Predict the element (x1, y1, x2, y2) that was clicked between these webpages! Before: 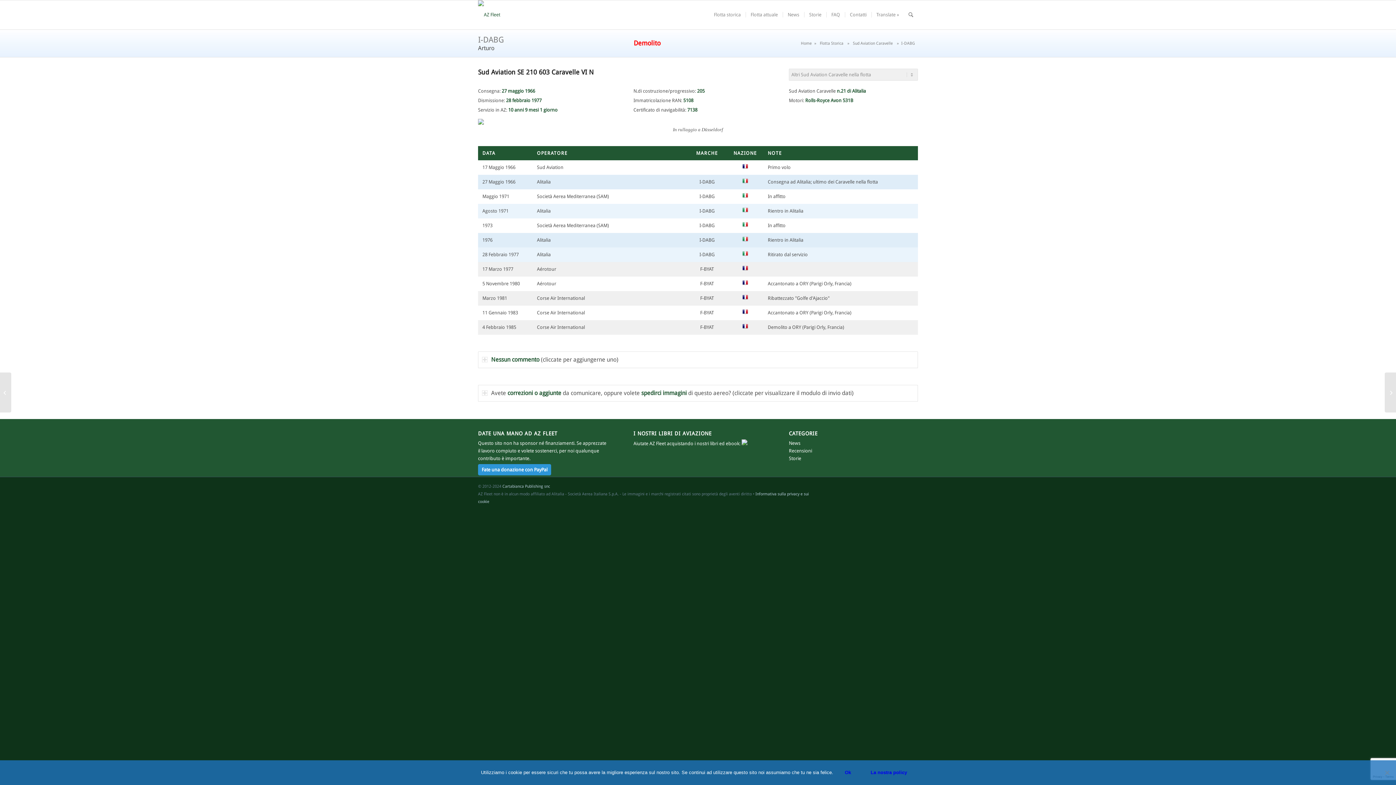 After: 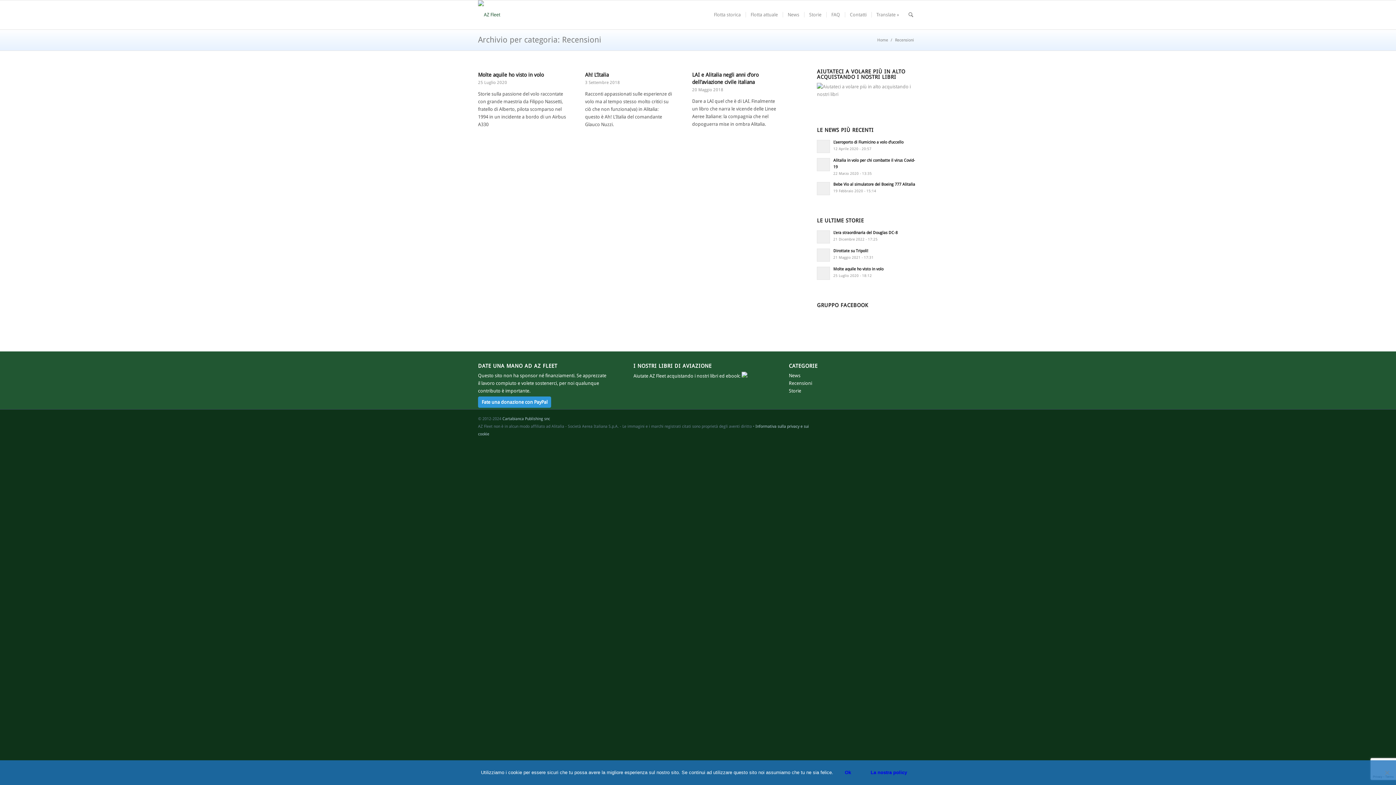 Action: label: Recensioni bbox: (789, 448, 812, 453)